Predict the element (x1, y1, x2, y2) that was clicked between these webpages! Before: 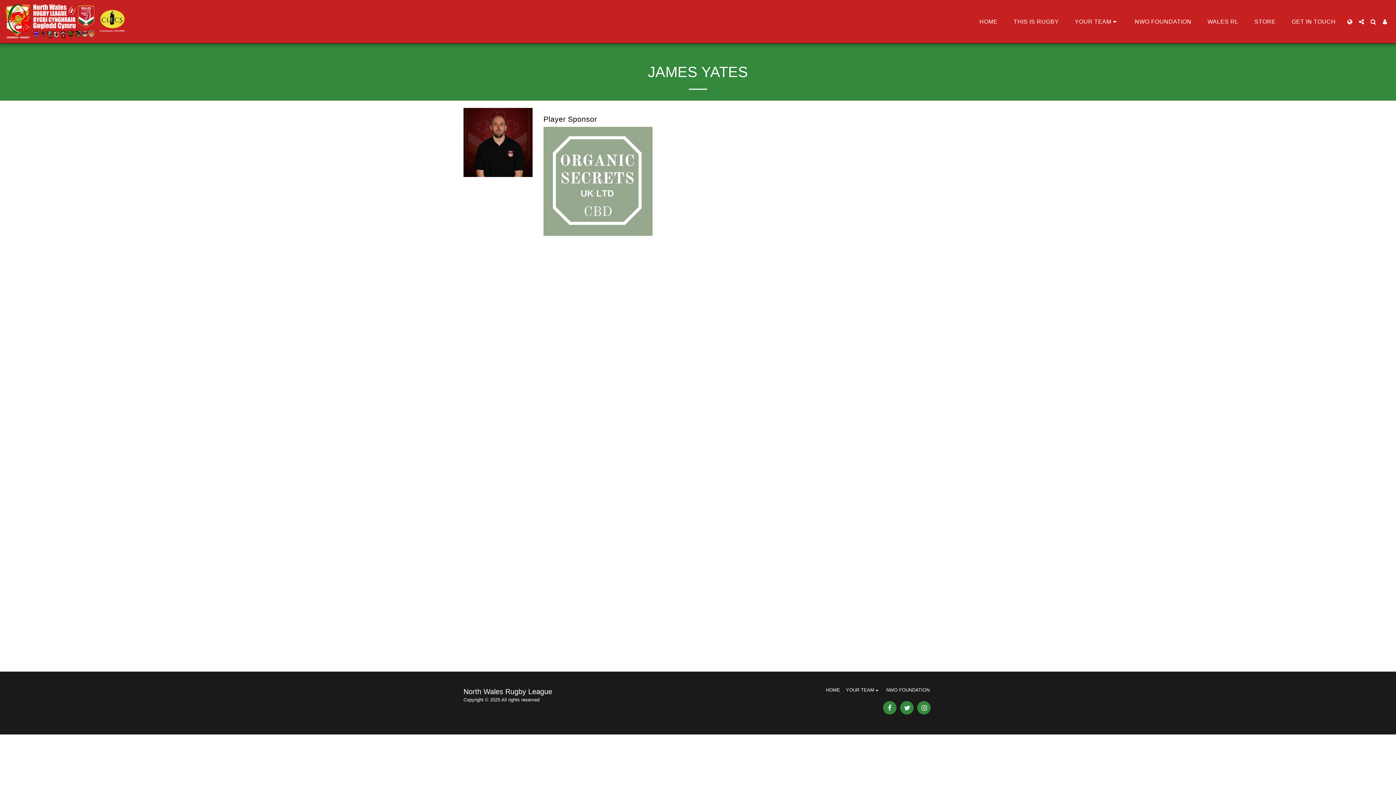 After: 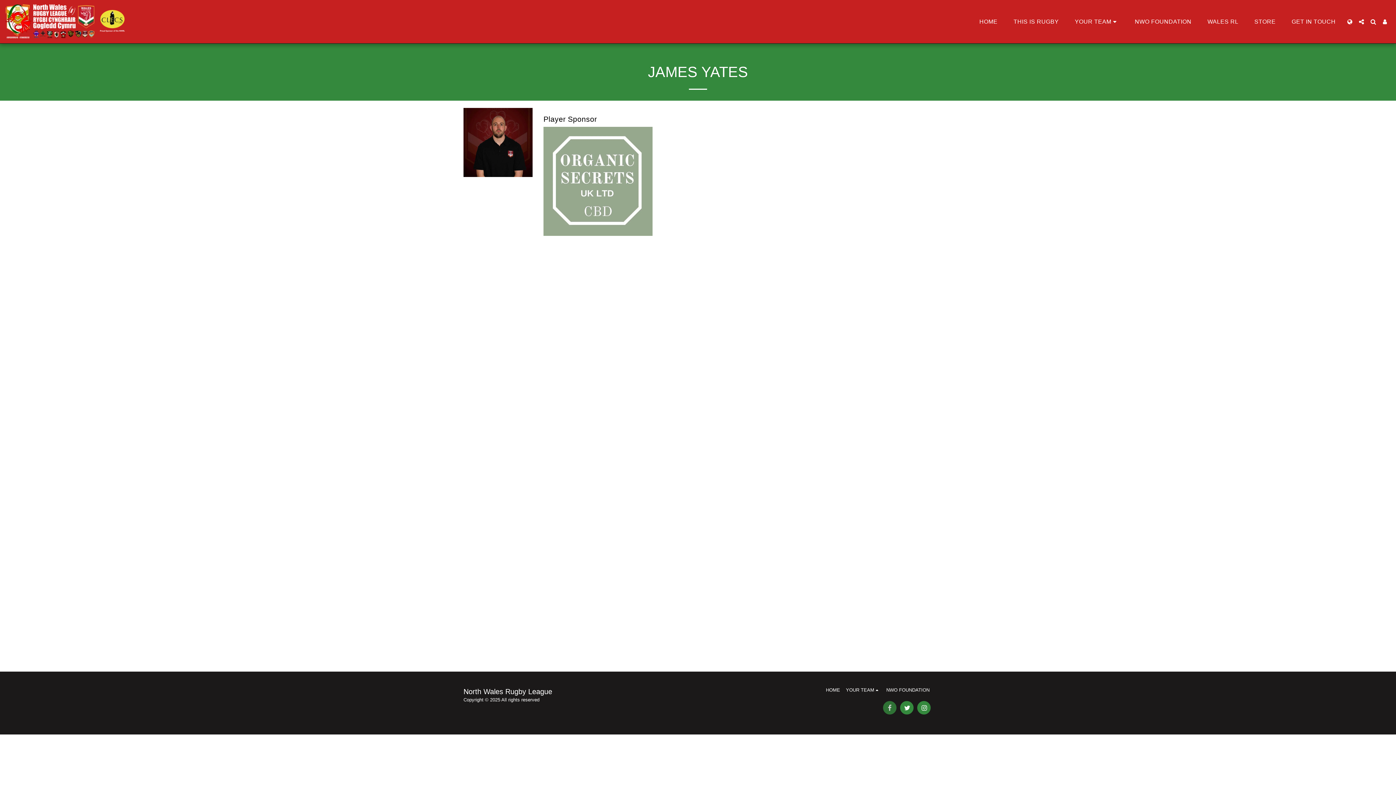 Action: bbox: (883, 701, 896, 714) label:  